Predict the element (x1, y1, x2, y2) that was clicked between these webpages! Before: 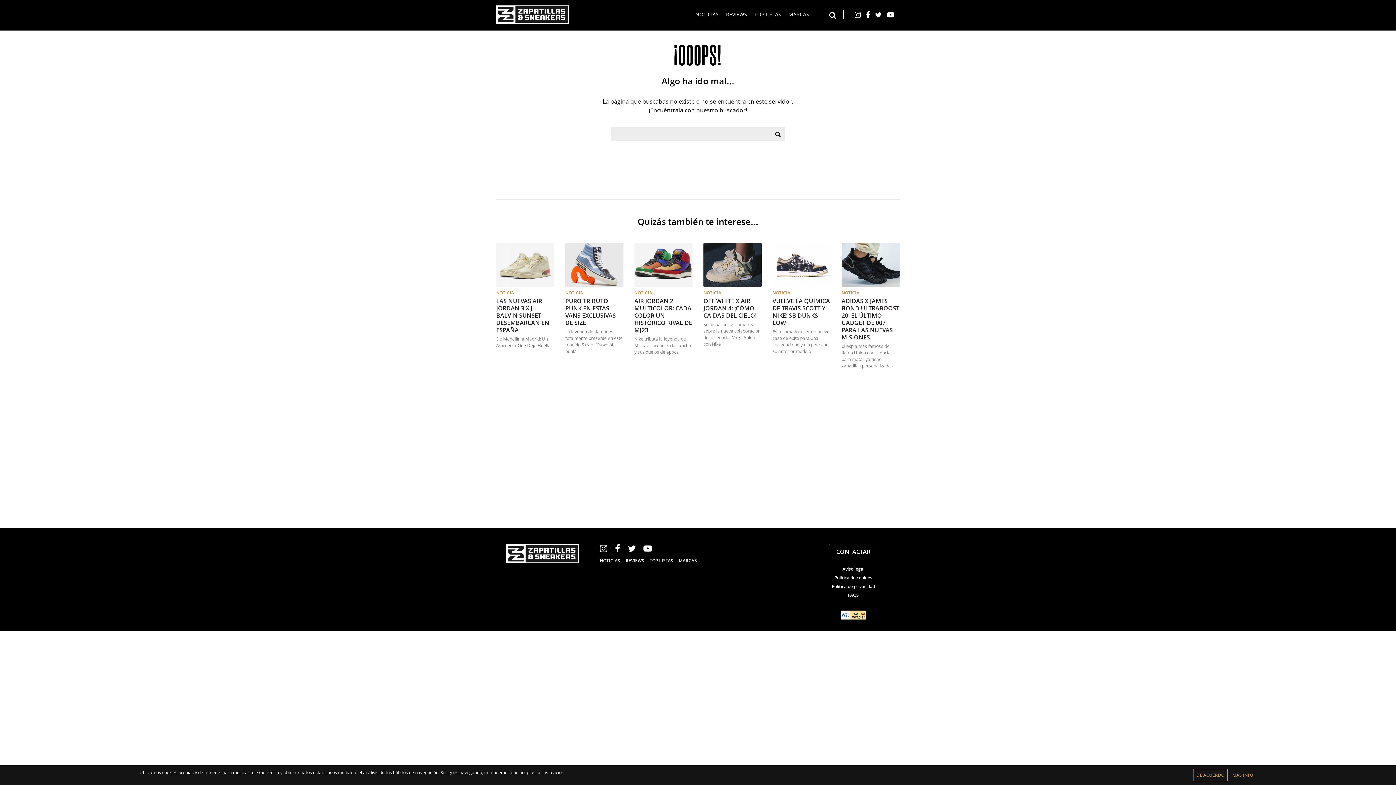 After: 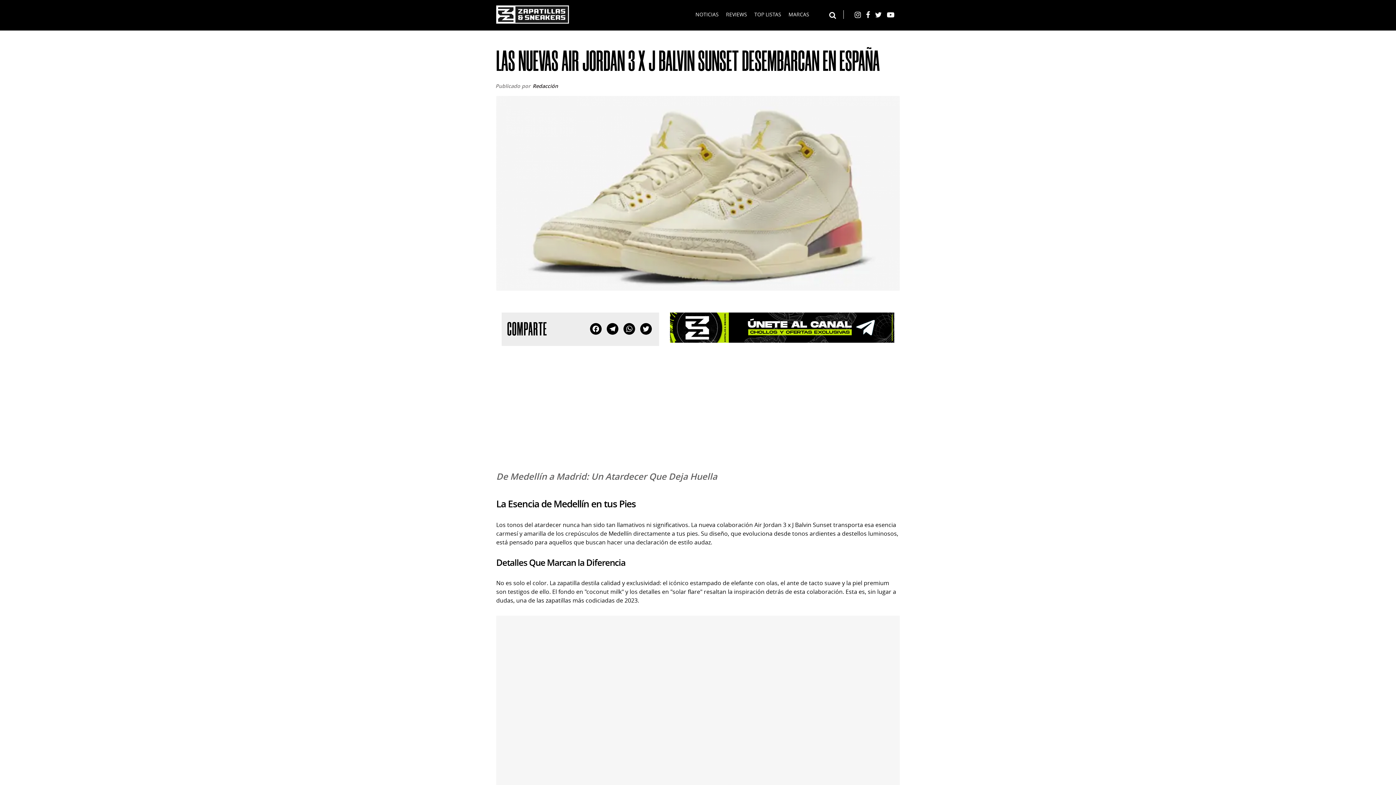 Action: bbox: (496, 260, 554, 268)